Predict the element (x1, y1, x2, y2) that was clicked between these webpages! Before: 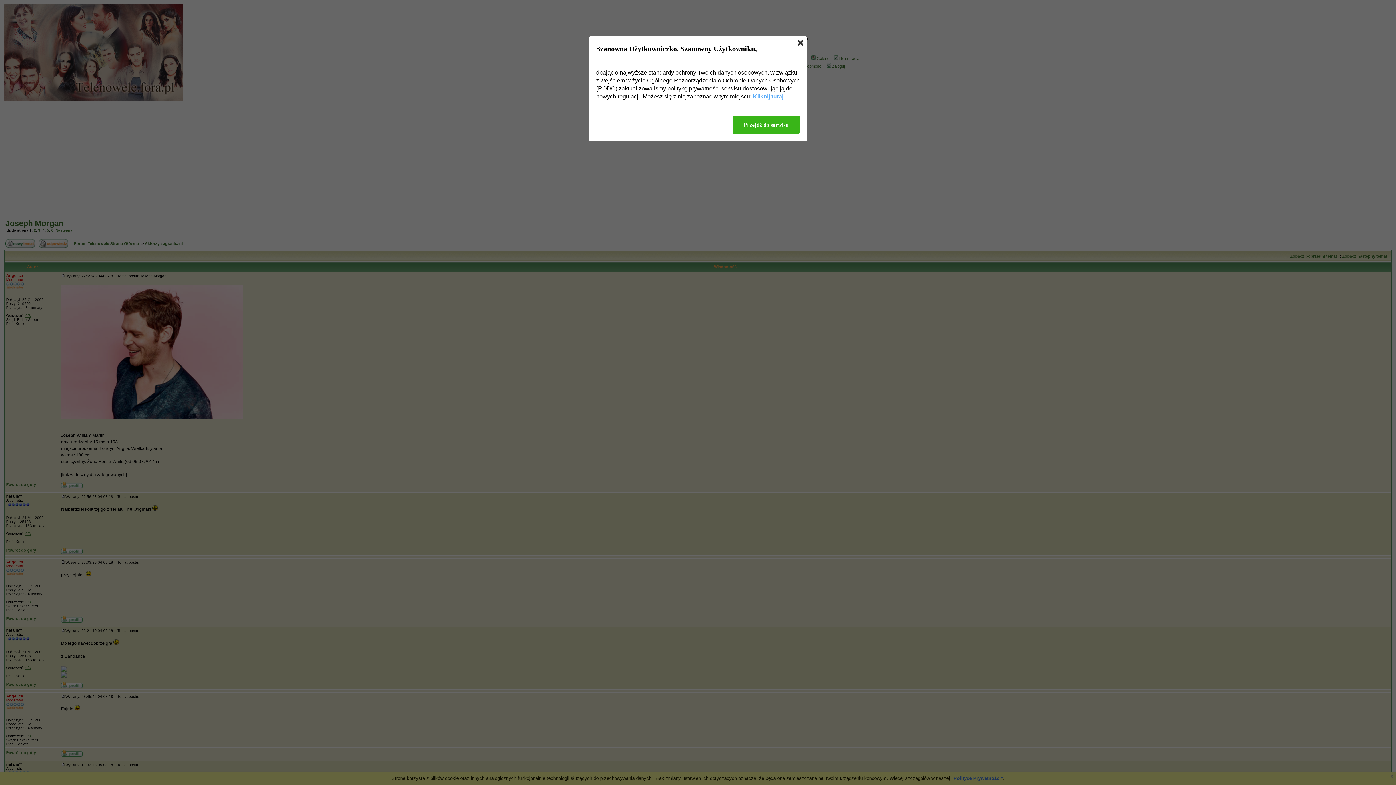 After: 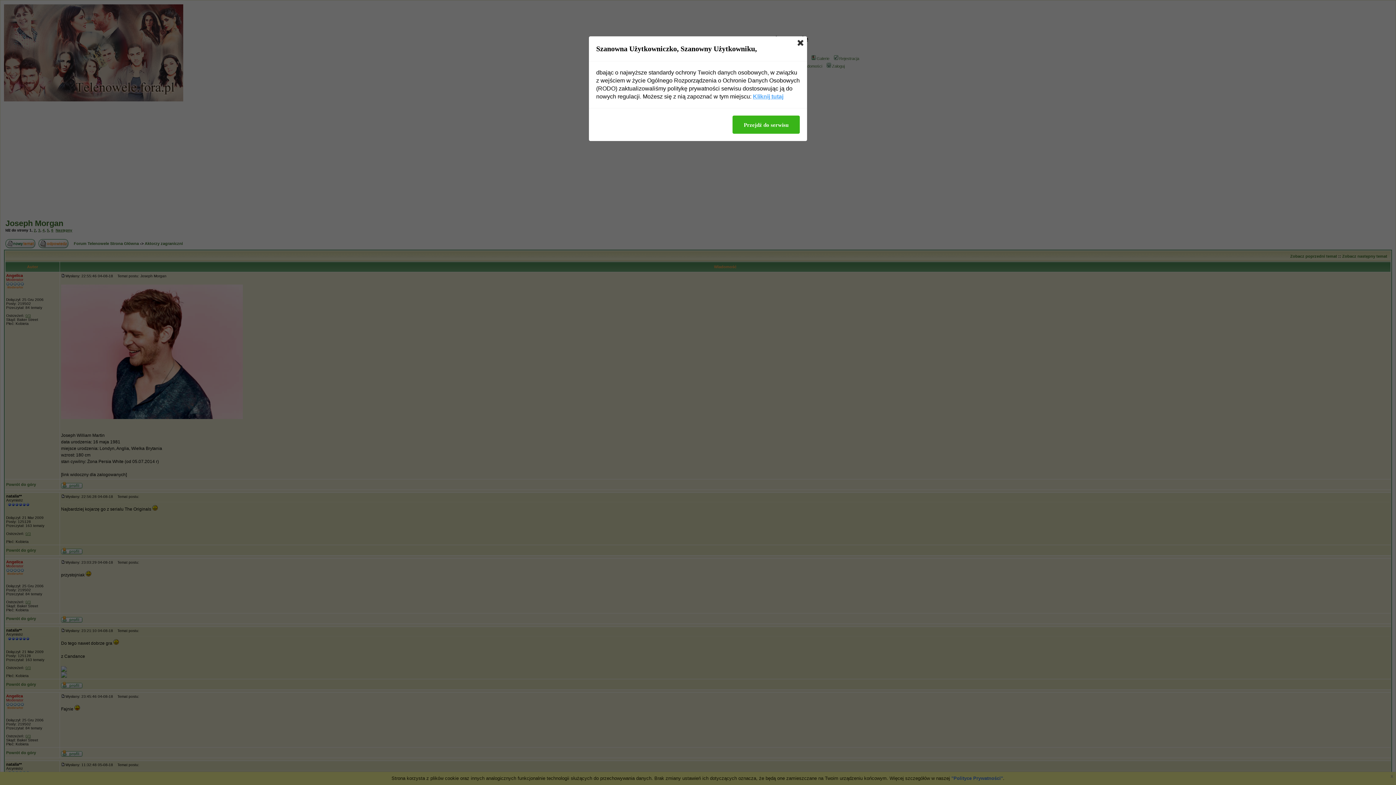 Action: bbox: (753, 92, 783, 100) label: Kliknij tutaj